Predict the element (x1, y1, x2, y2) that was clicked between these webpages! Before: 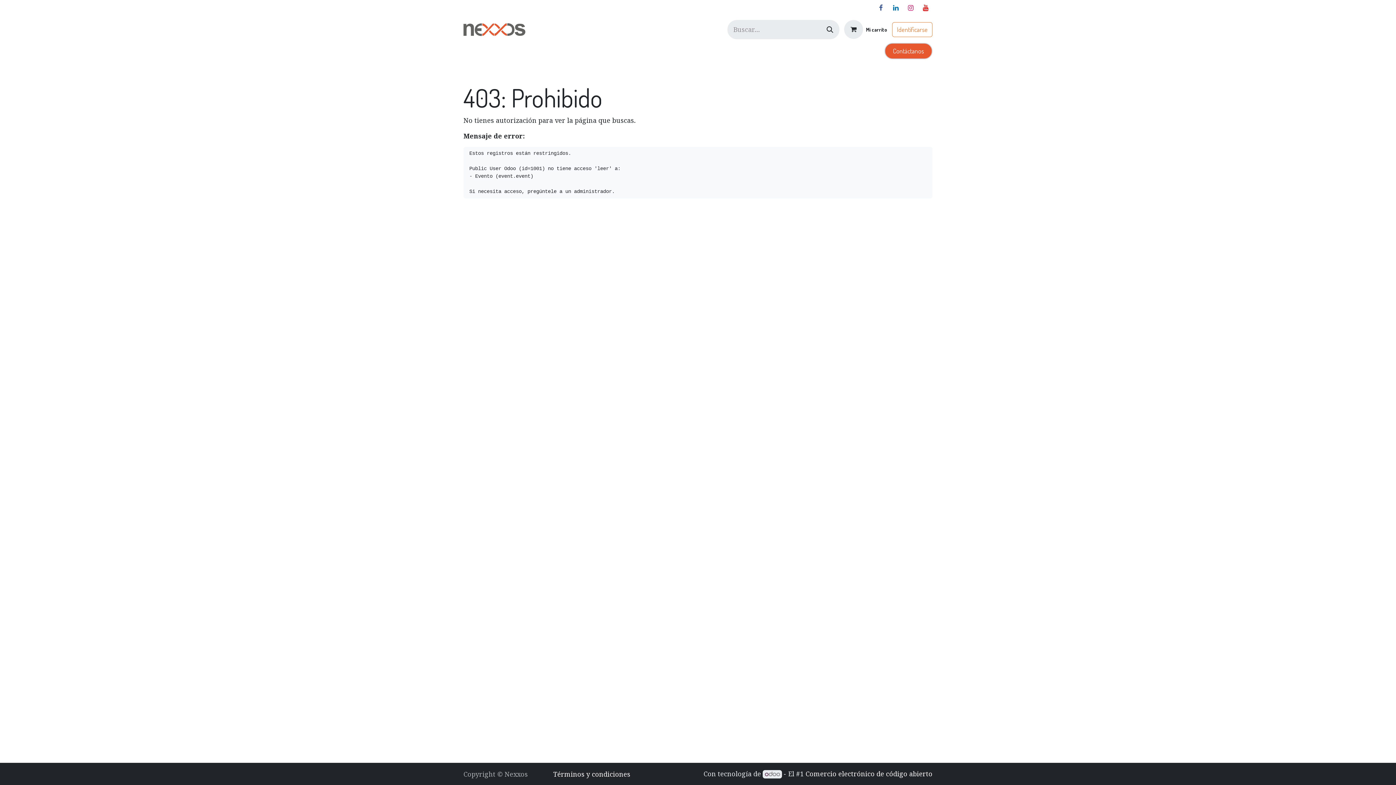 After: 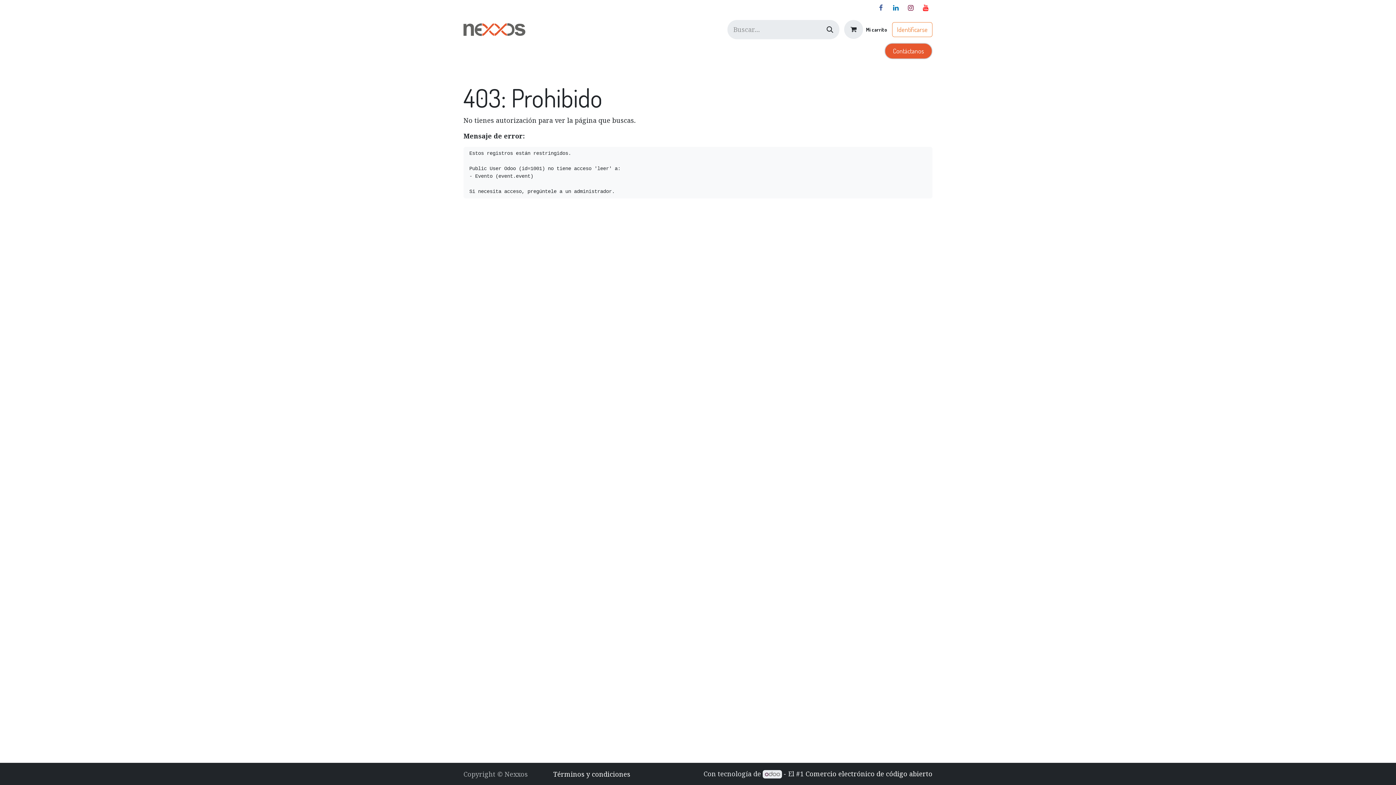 Action: bbox: (904, 1, 917, 14) label: Instagram